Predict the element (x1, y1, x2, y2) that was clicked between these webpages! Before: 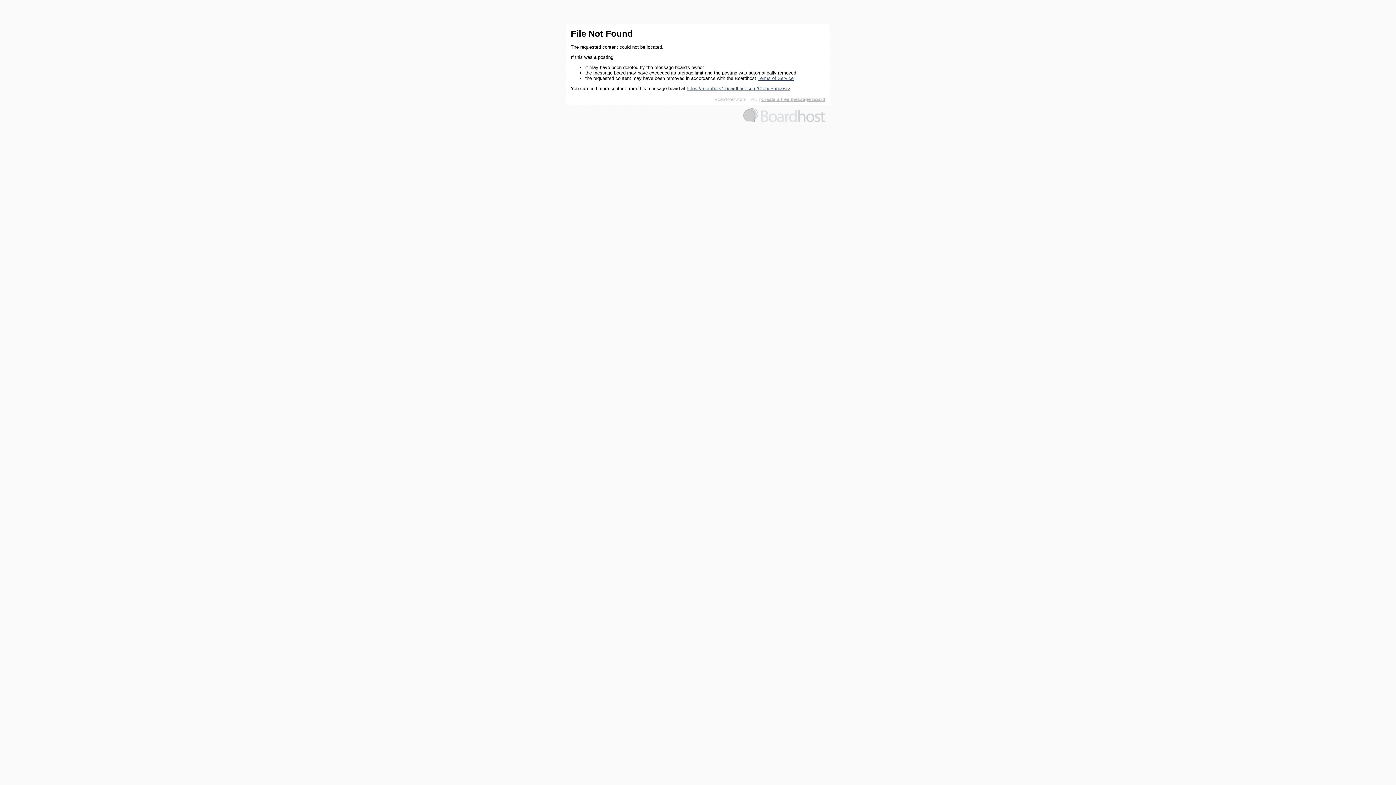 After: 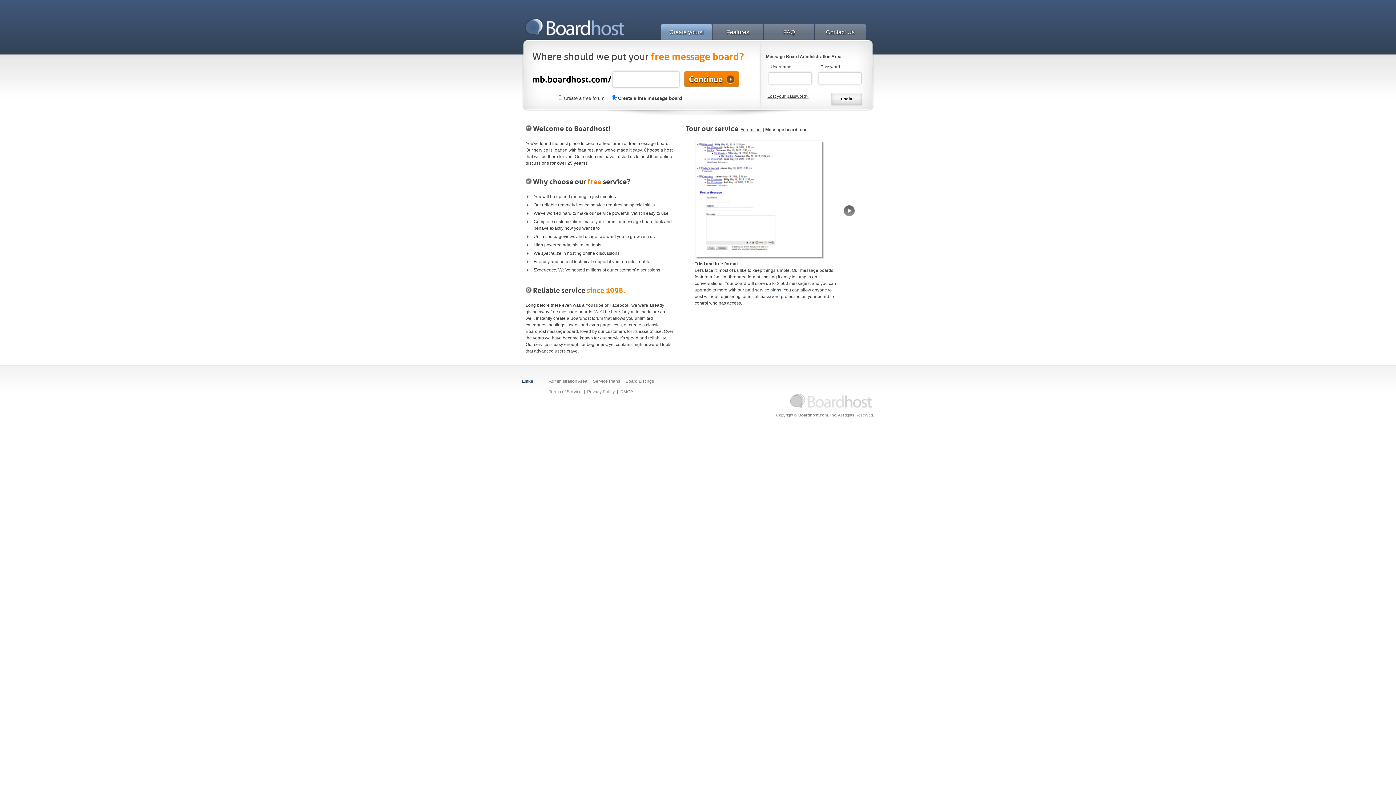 Action: label: Create a free message board bbox: (761, 96, 825, 102)